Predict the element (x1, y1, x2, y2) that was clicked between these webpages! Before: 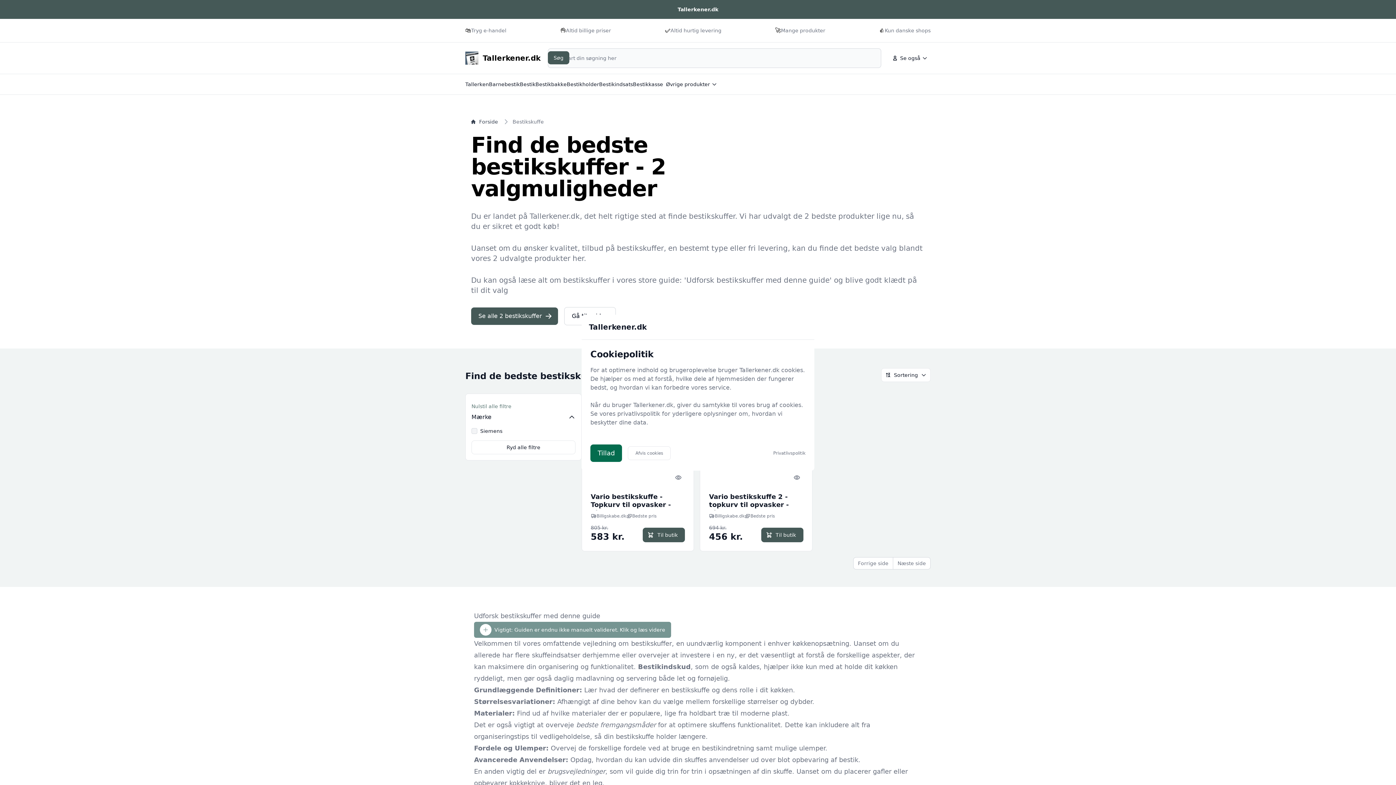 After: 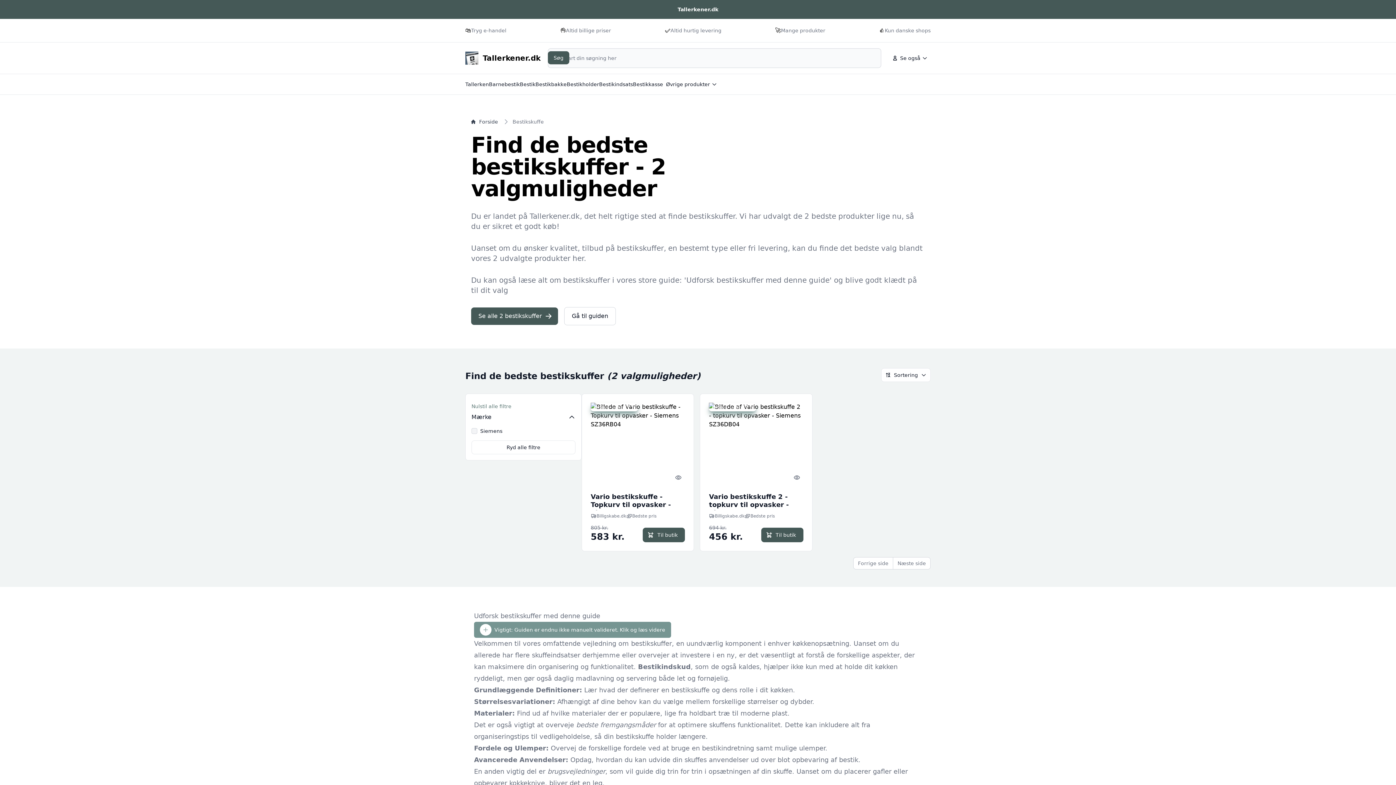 Action: bbox: (628, 446, 670, 460) label: Afvis cookies